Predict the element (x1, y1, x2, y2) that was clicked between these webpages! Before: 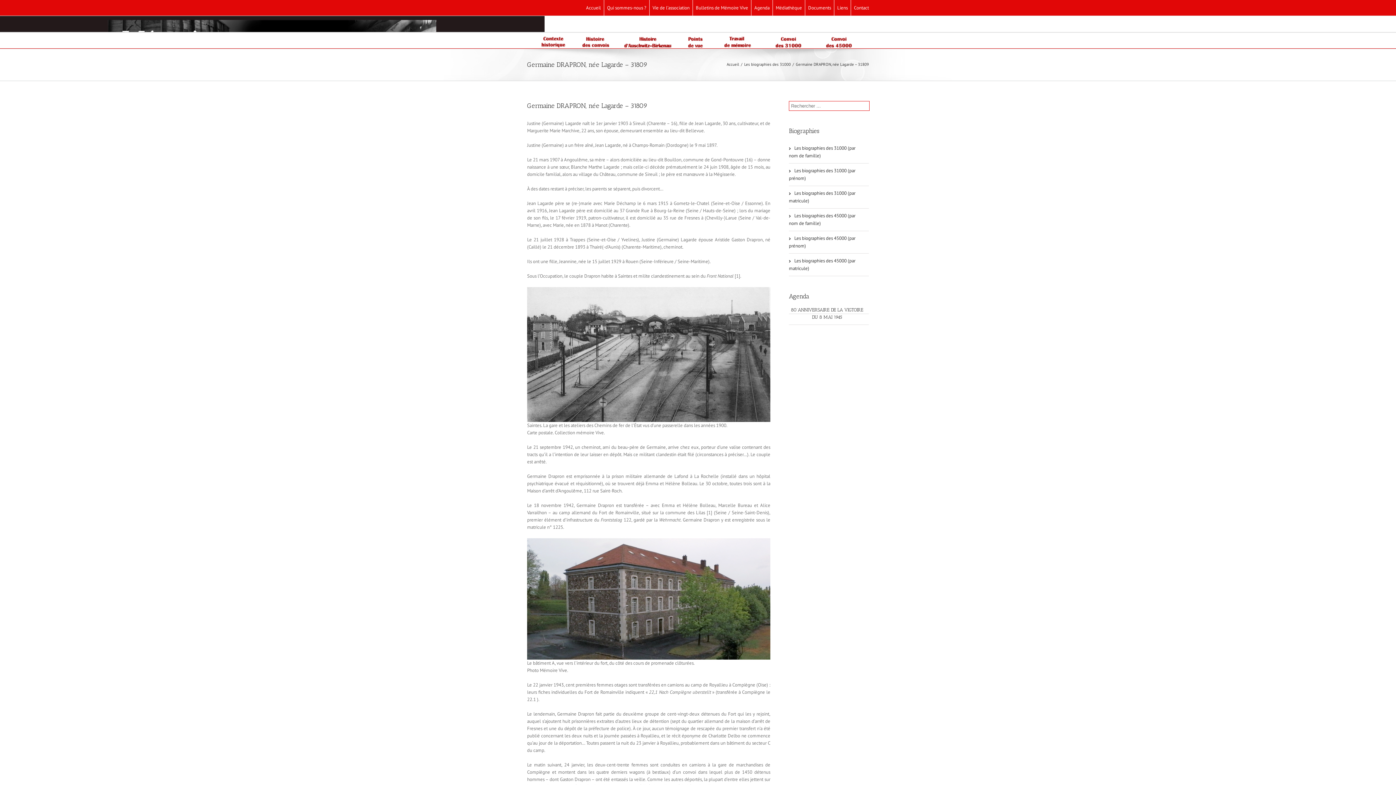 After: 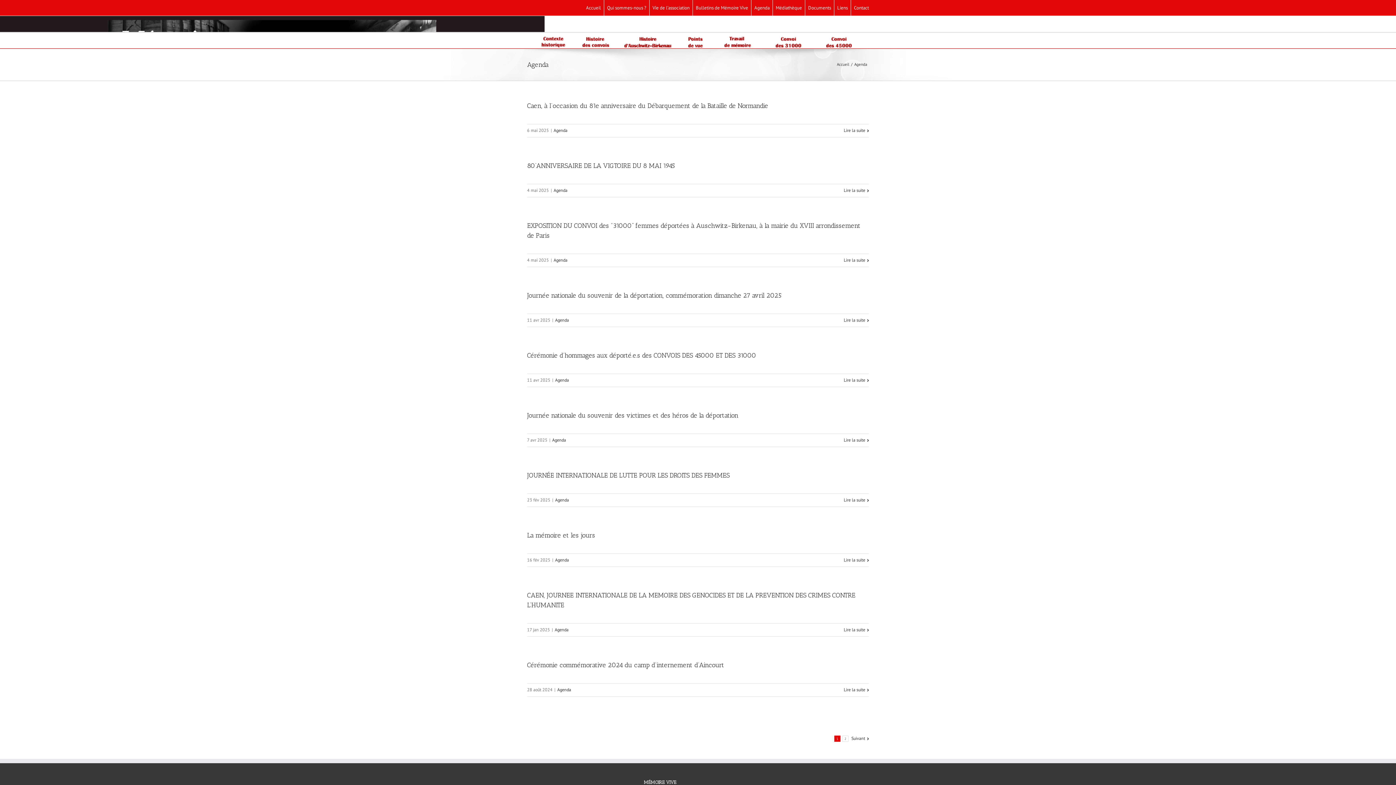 Action: bbox: (754, 4, 769, 10) label: Agenda